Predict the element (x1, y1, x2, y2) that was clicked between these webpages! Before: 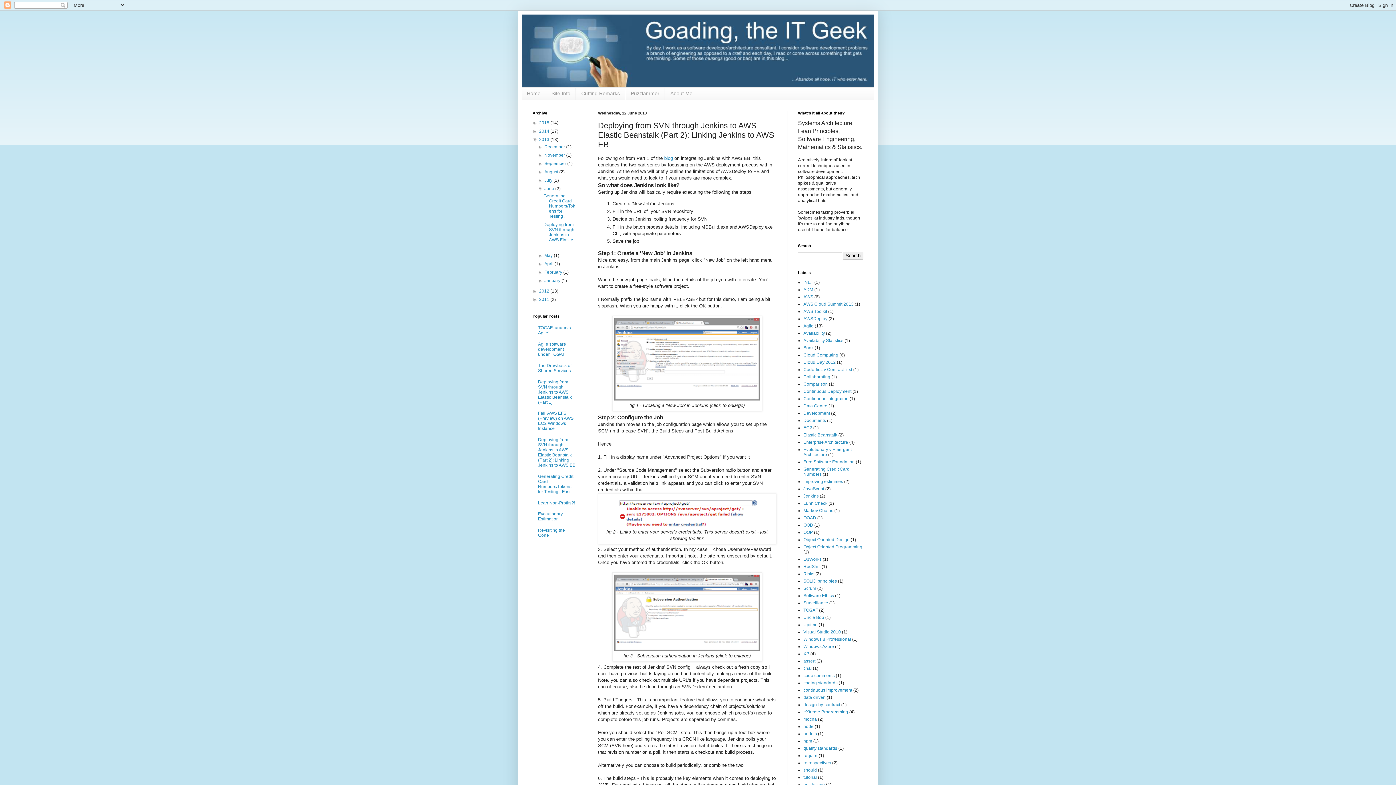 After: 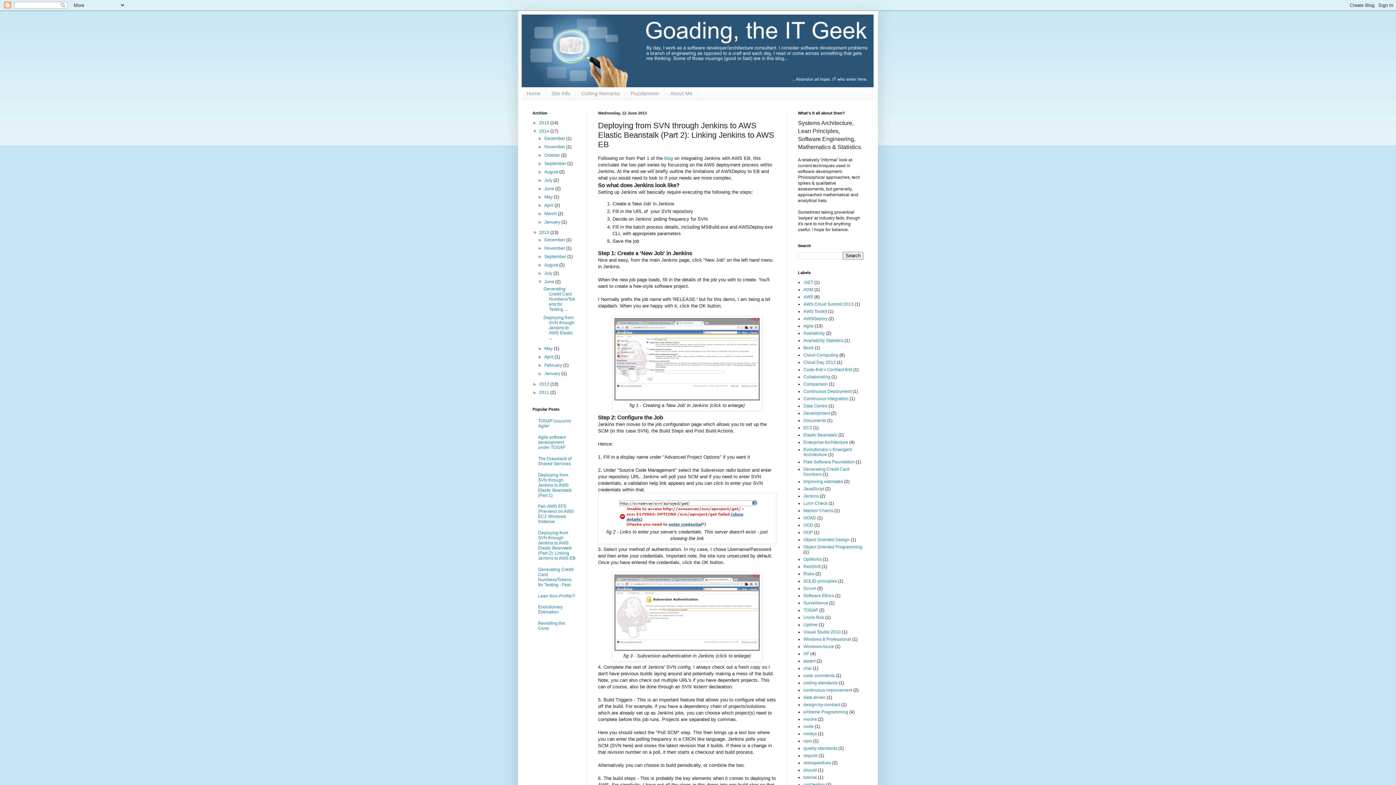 Action: label: ►   bbox: (532, 128, 539, 133)